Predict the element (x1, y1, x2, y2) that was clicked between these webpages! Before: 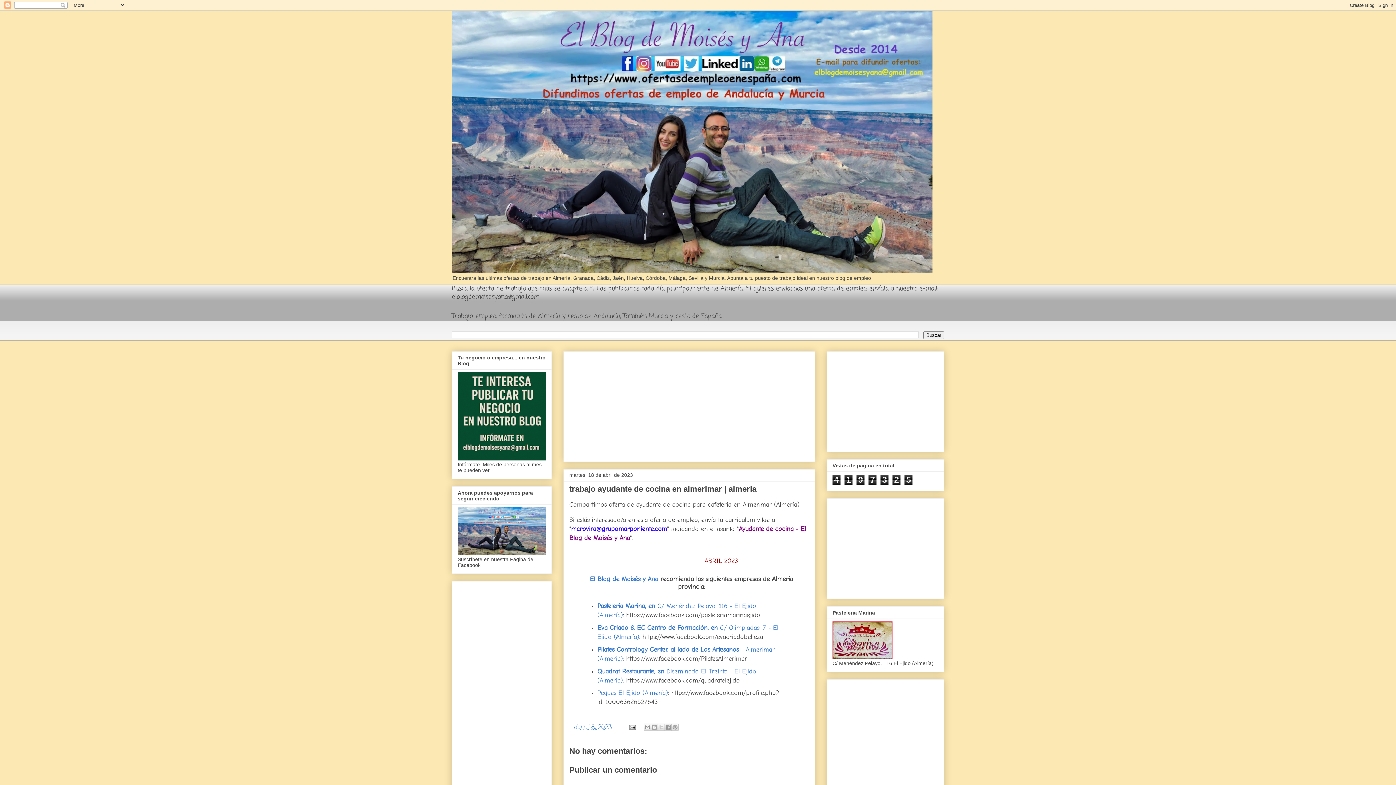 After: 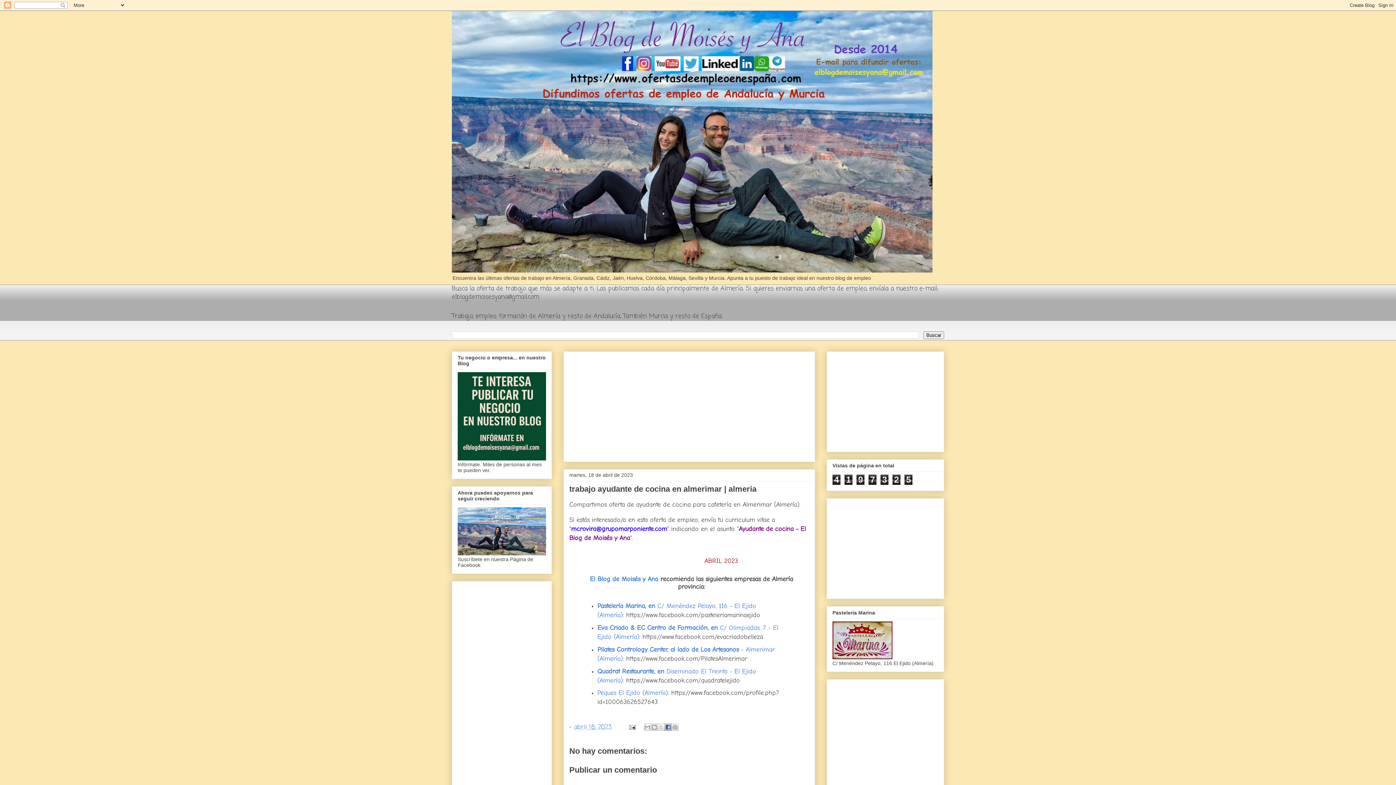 Action: label: Compartir con Facebook bbox: (664, 724, 671, 731)